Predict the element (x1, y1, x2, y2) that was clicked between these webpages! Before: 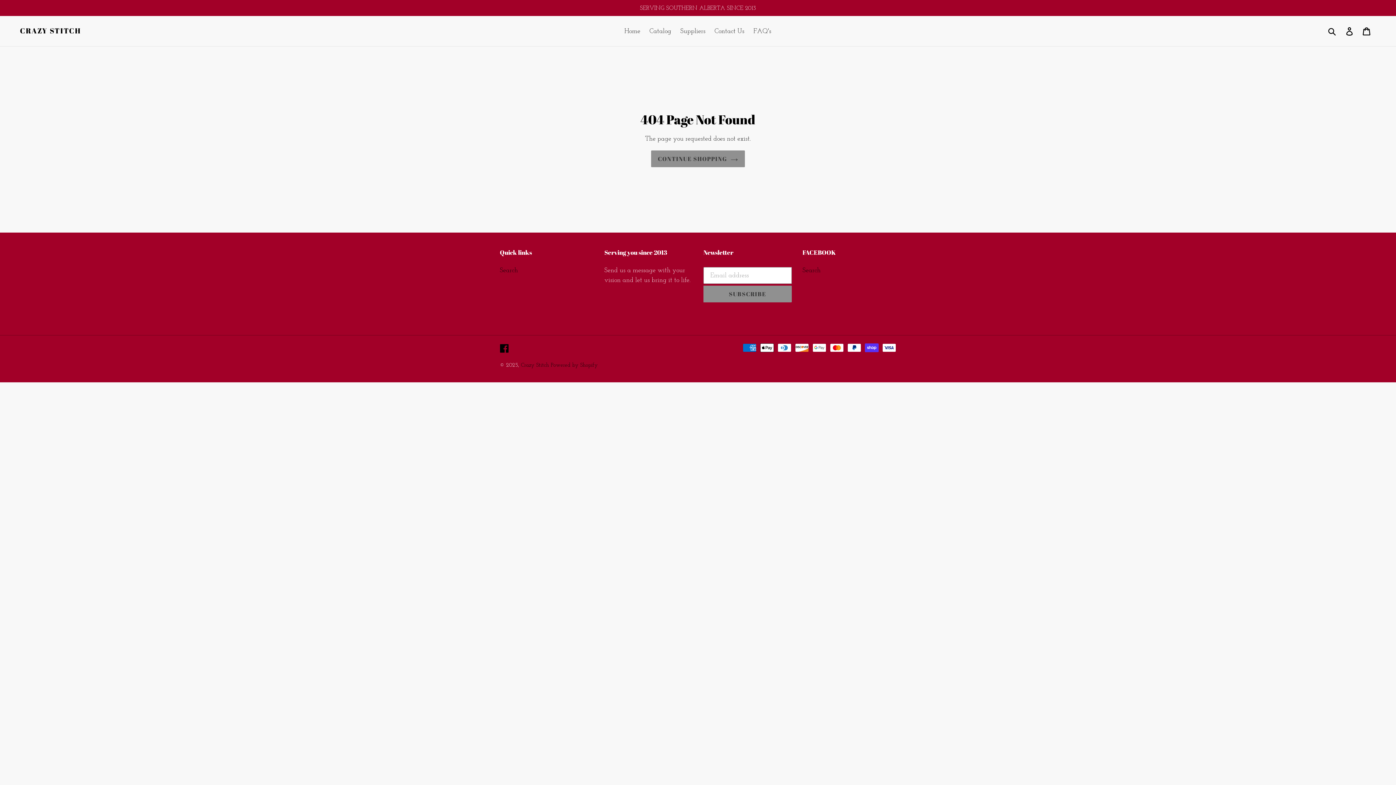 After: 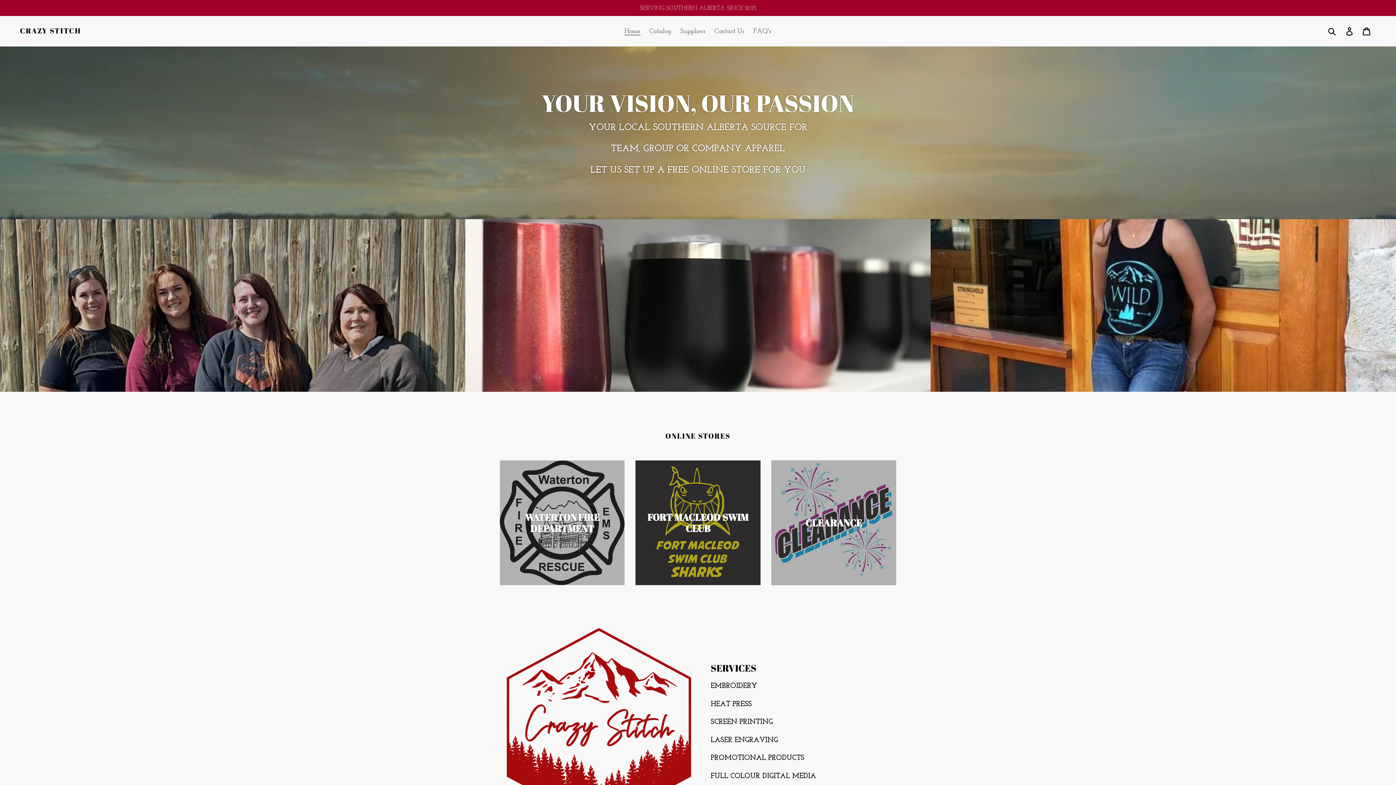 Action: label: Home bbox: (620, 25, 644, 37)